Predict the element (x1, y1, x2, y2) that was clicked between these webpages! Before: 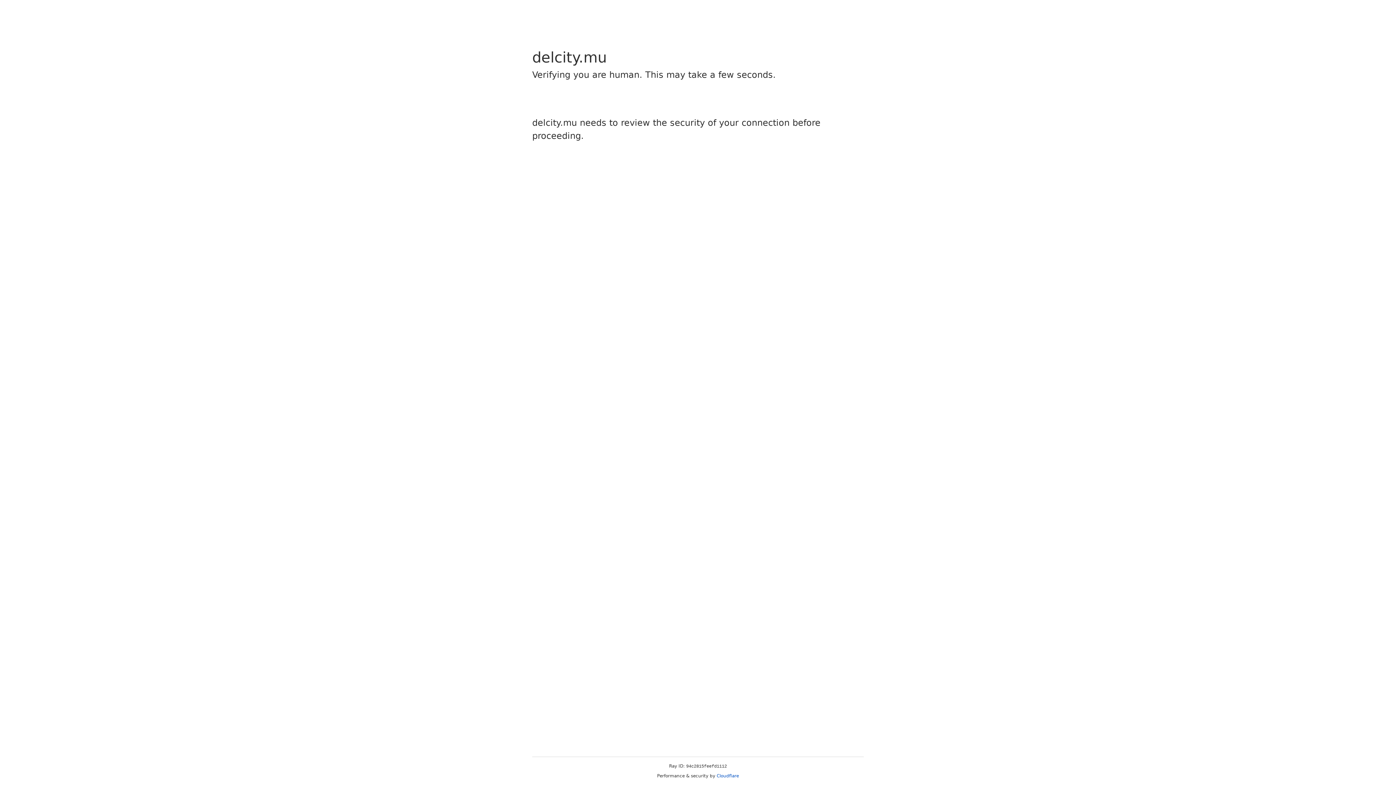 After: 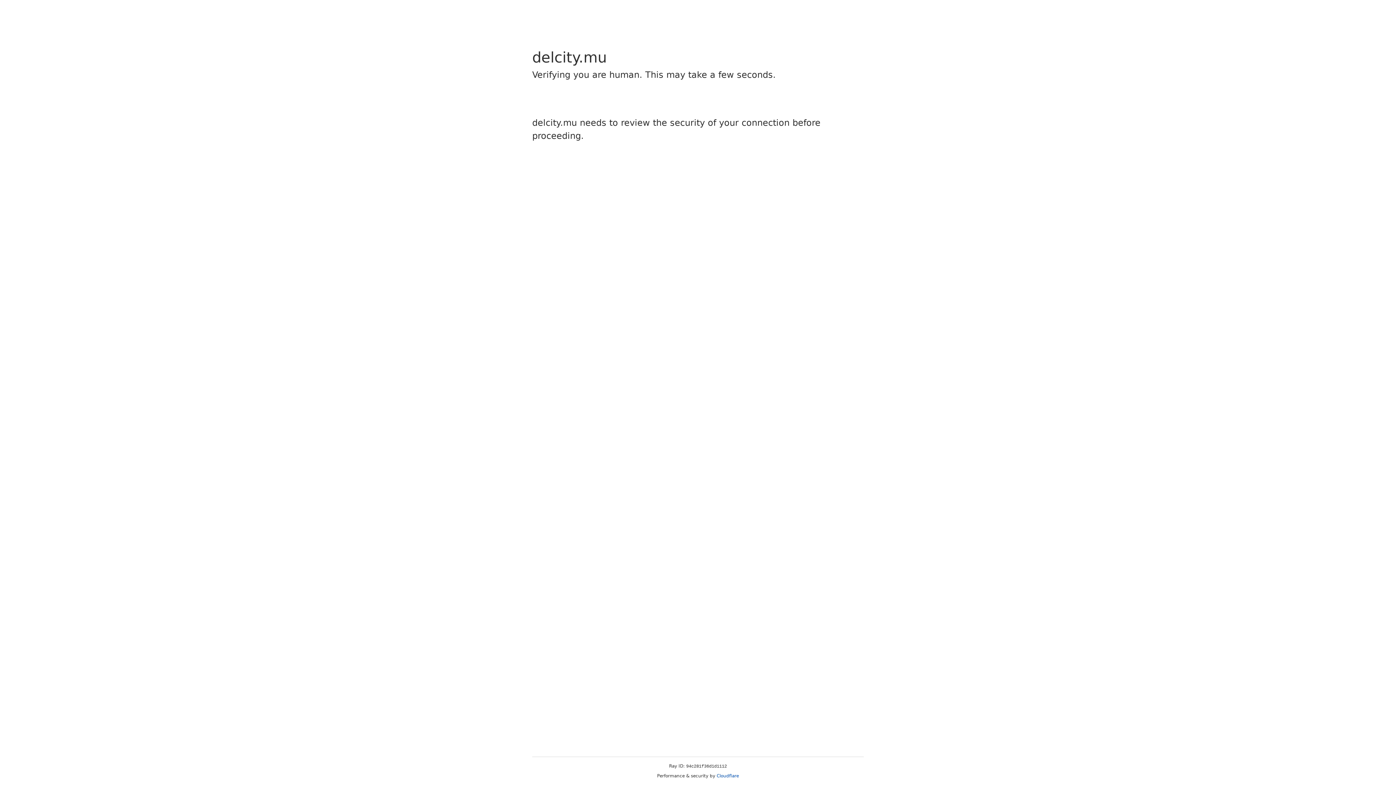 Action: label: Cloudflare bbox: (716, 773, 739, 778)